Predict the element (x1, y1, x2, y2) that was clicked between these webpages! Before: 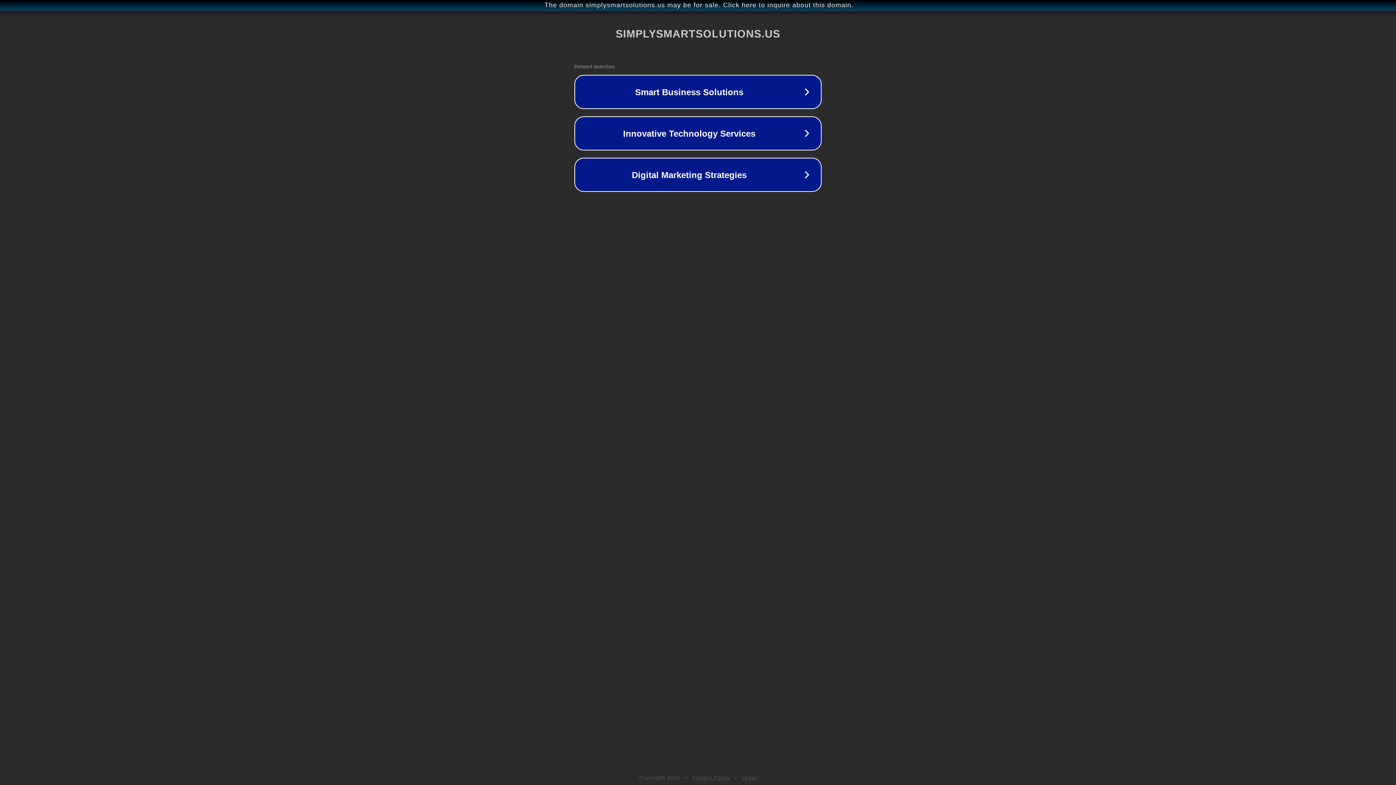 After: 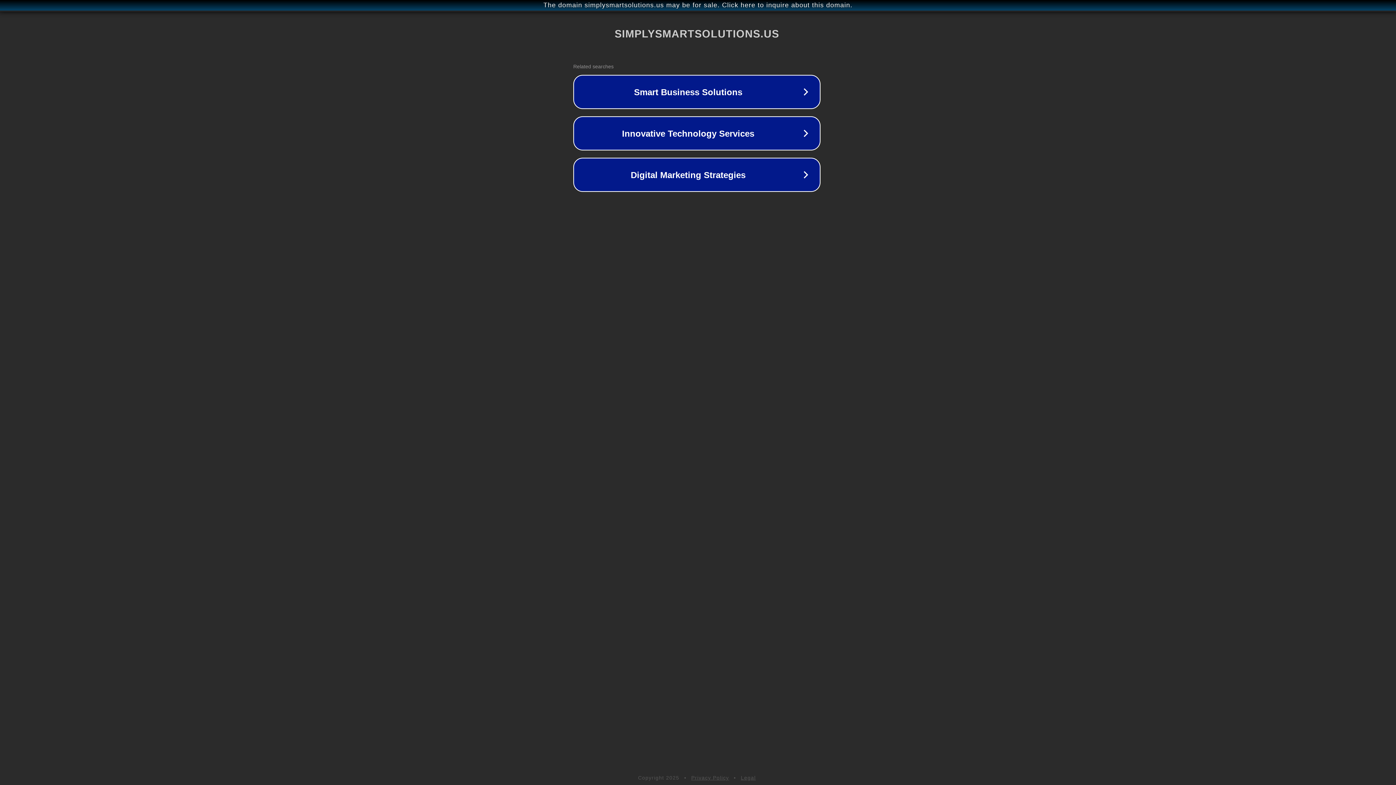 Action: bbox: (1, 1, 1397, 9) label: The domain simplysmartsolutions.us may be for sale. Click here to inquire about this domain.